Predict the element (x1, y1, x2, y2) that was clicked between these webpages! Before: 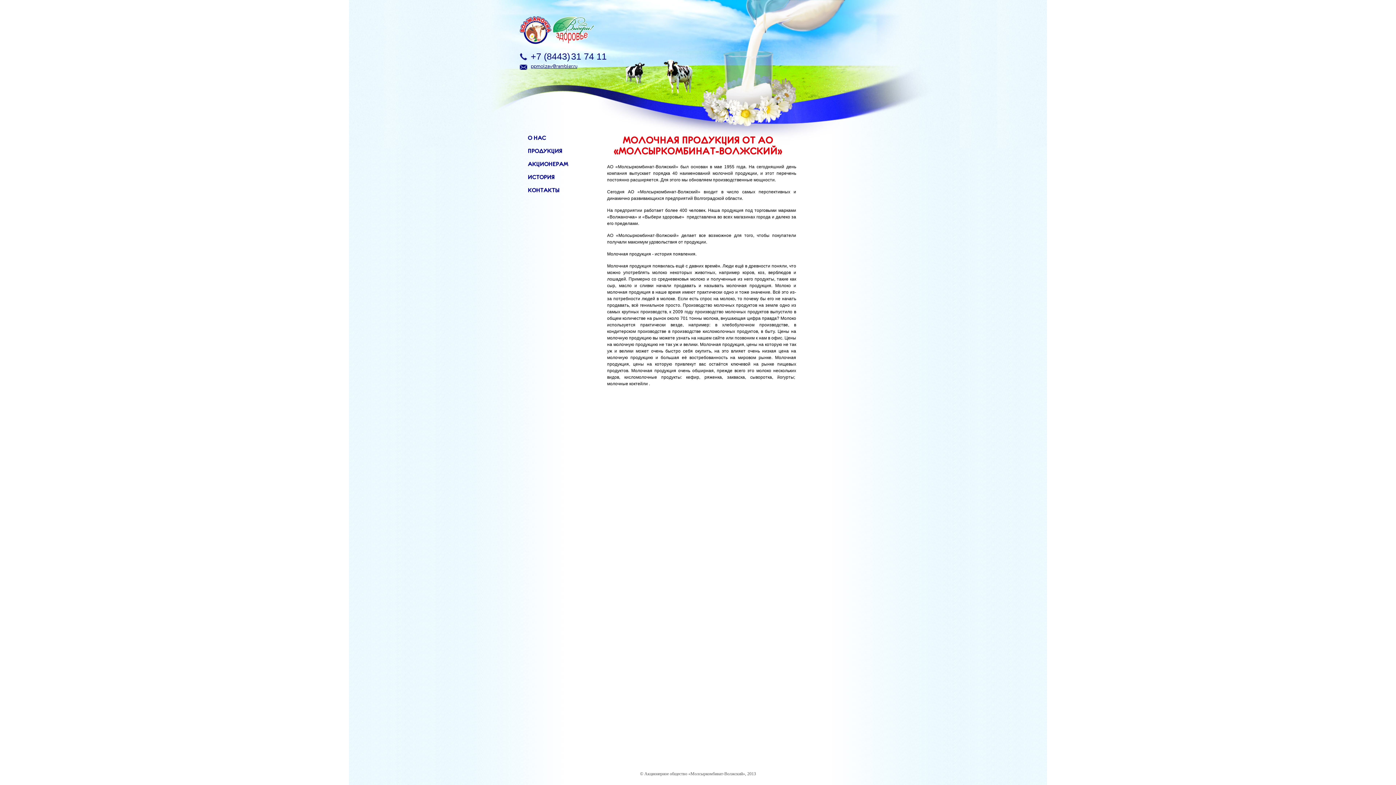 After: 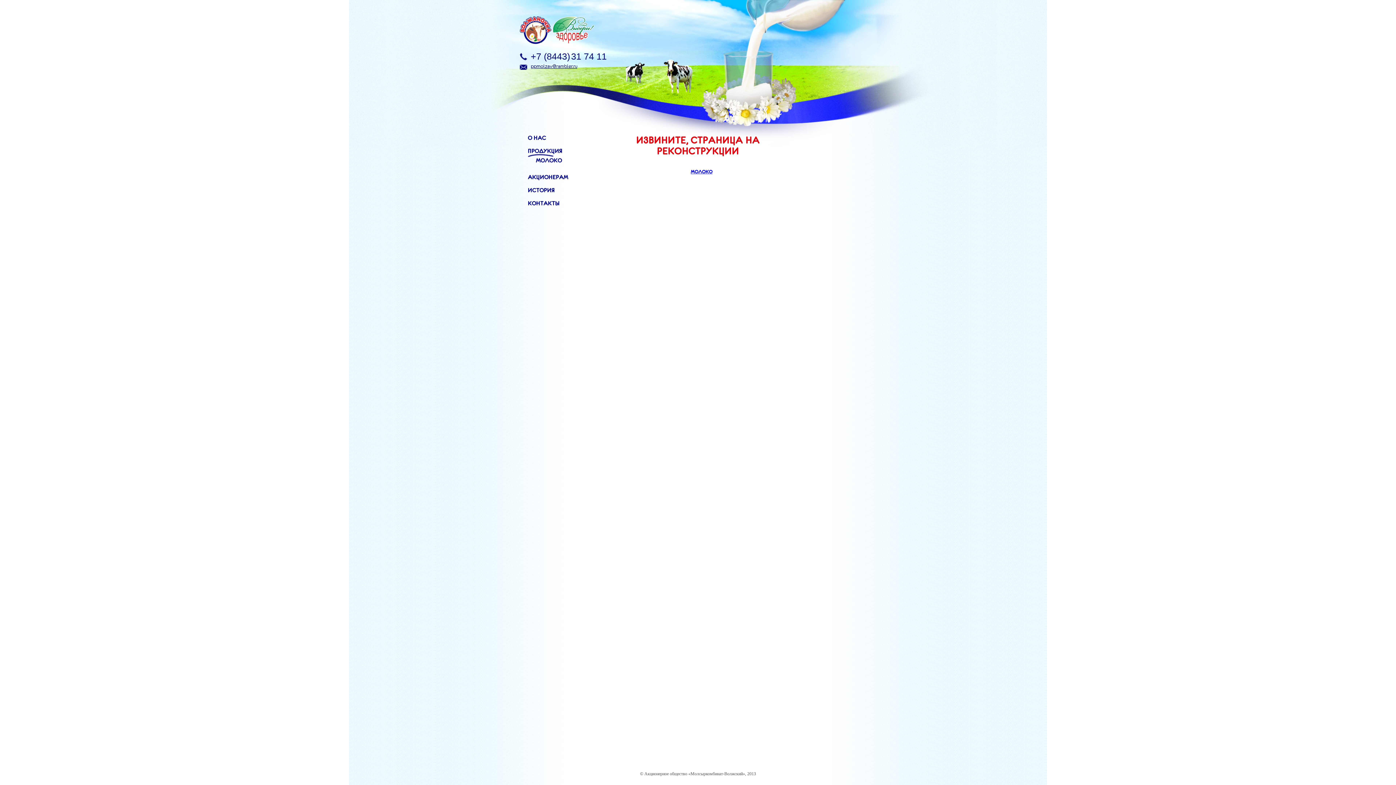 Action: label: ПРОДУКЦИЯ bbox: (528, 147, 562, 157)